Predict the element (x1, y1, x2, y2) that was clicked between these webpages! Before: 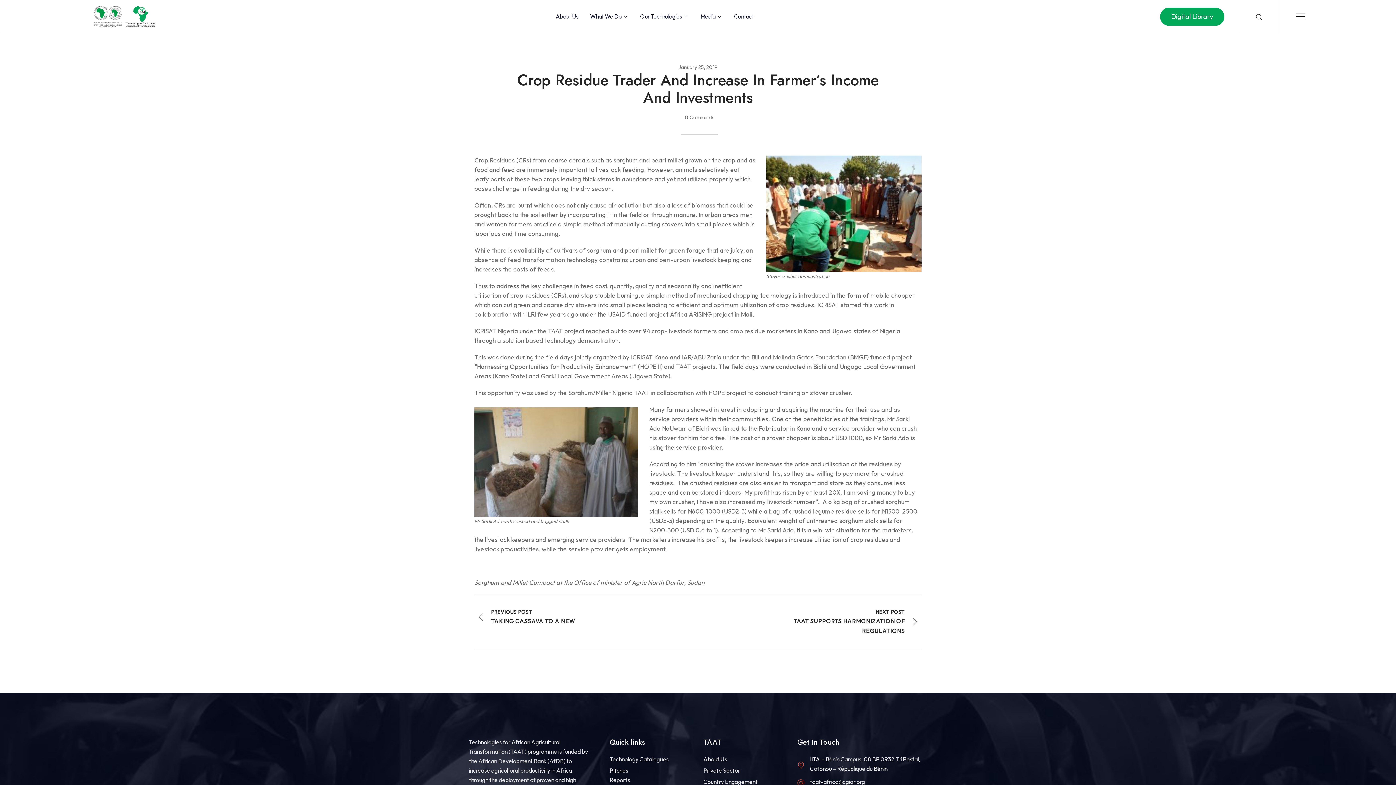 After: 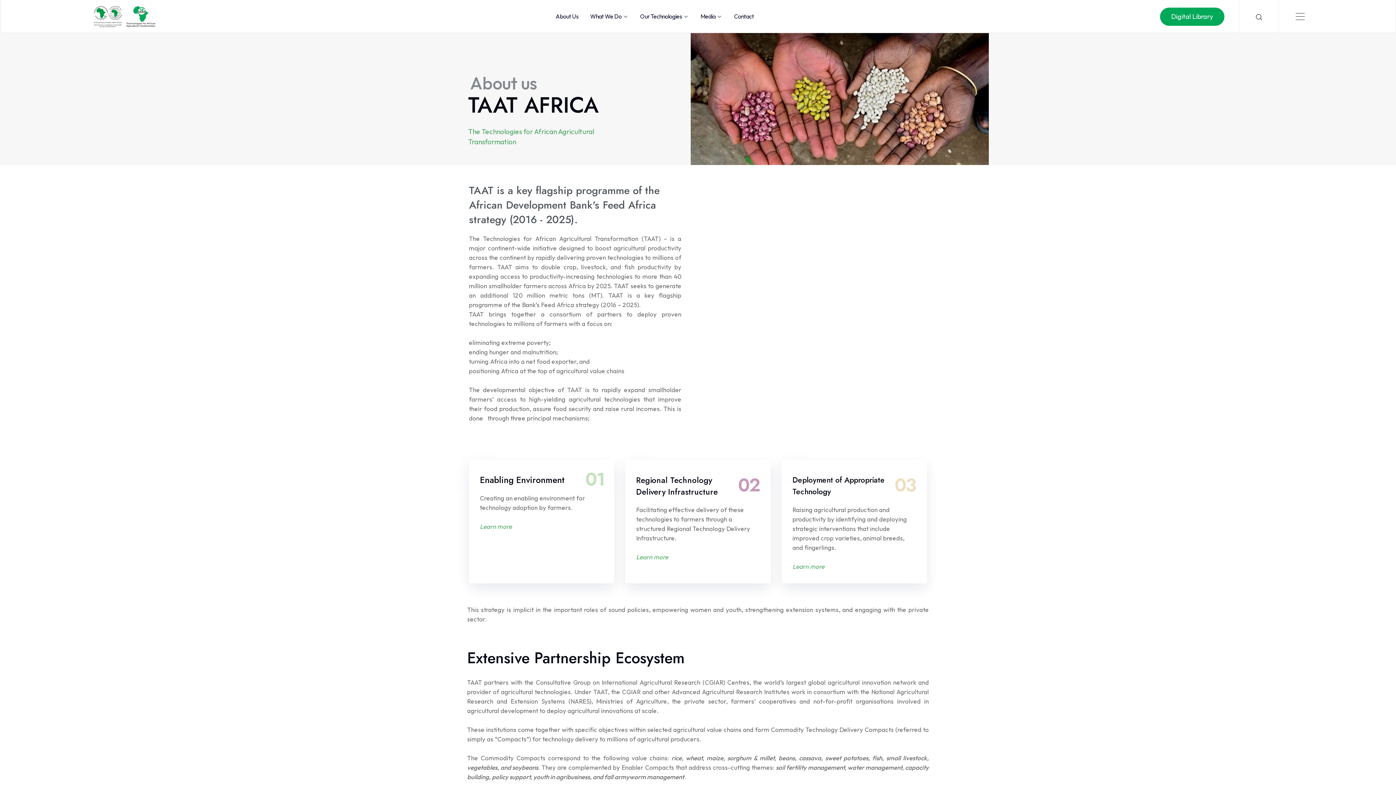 Action: label: About Us bbox: (703, 756, 727, 763)